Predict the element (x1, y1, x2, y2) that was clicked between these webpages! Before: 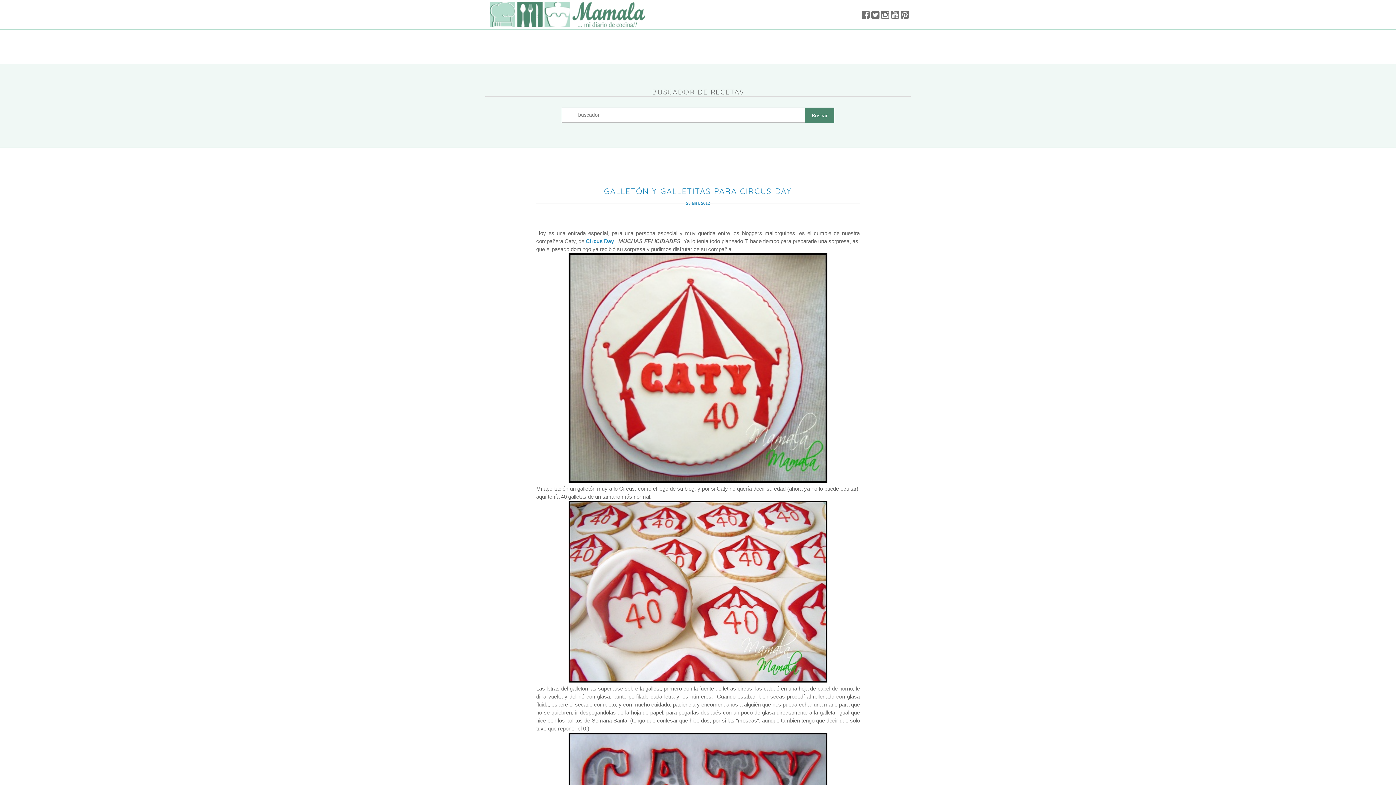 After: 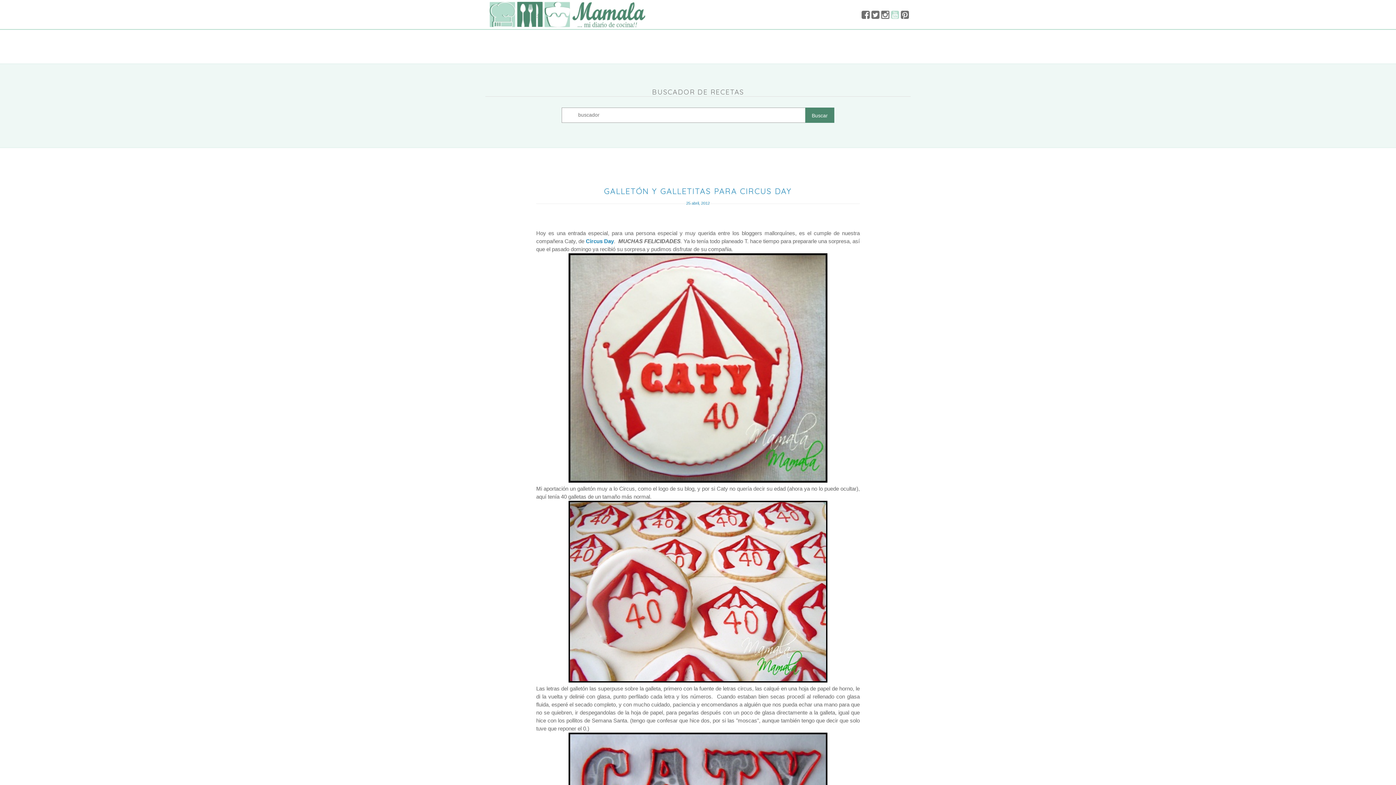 Action: bbox: (891, 14, 901, 19)